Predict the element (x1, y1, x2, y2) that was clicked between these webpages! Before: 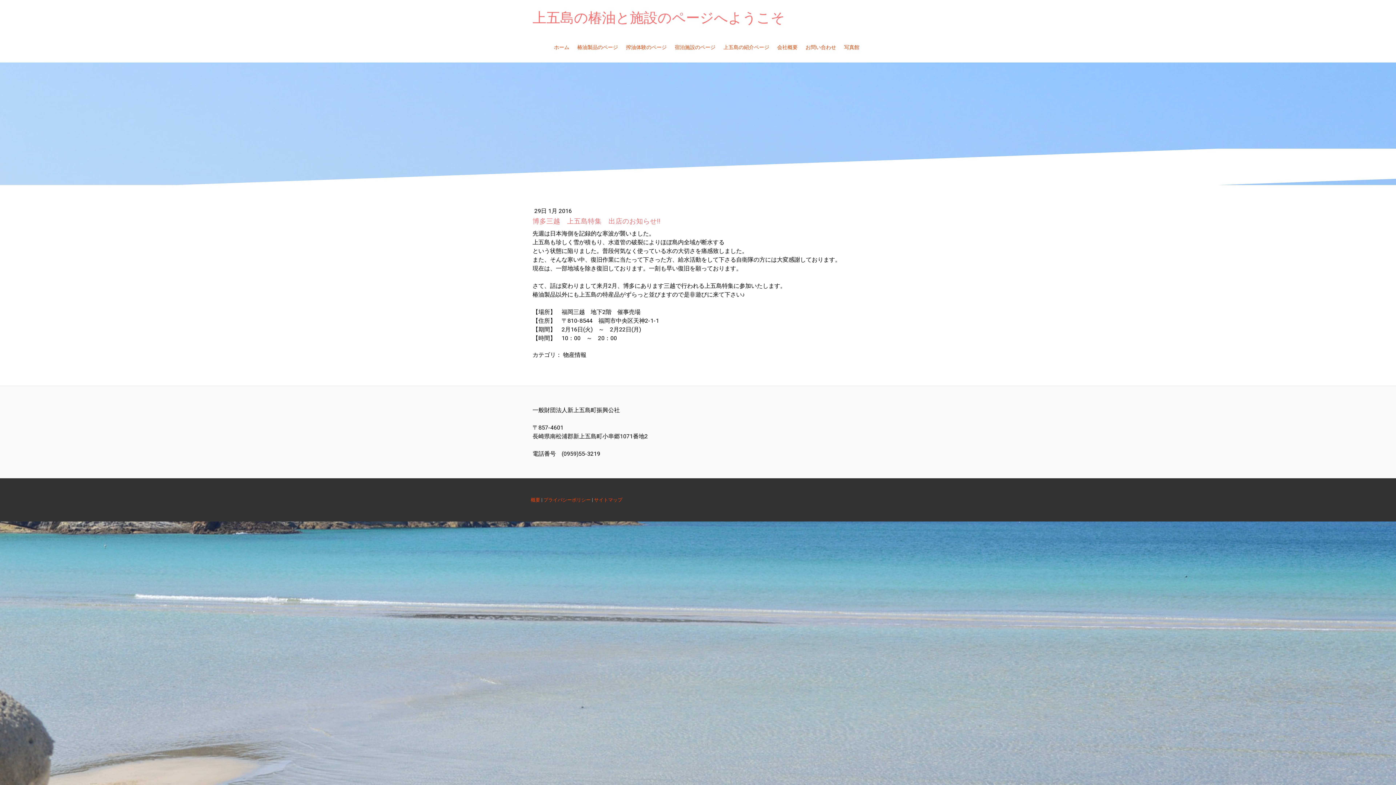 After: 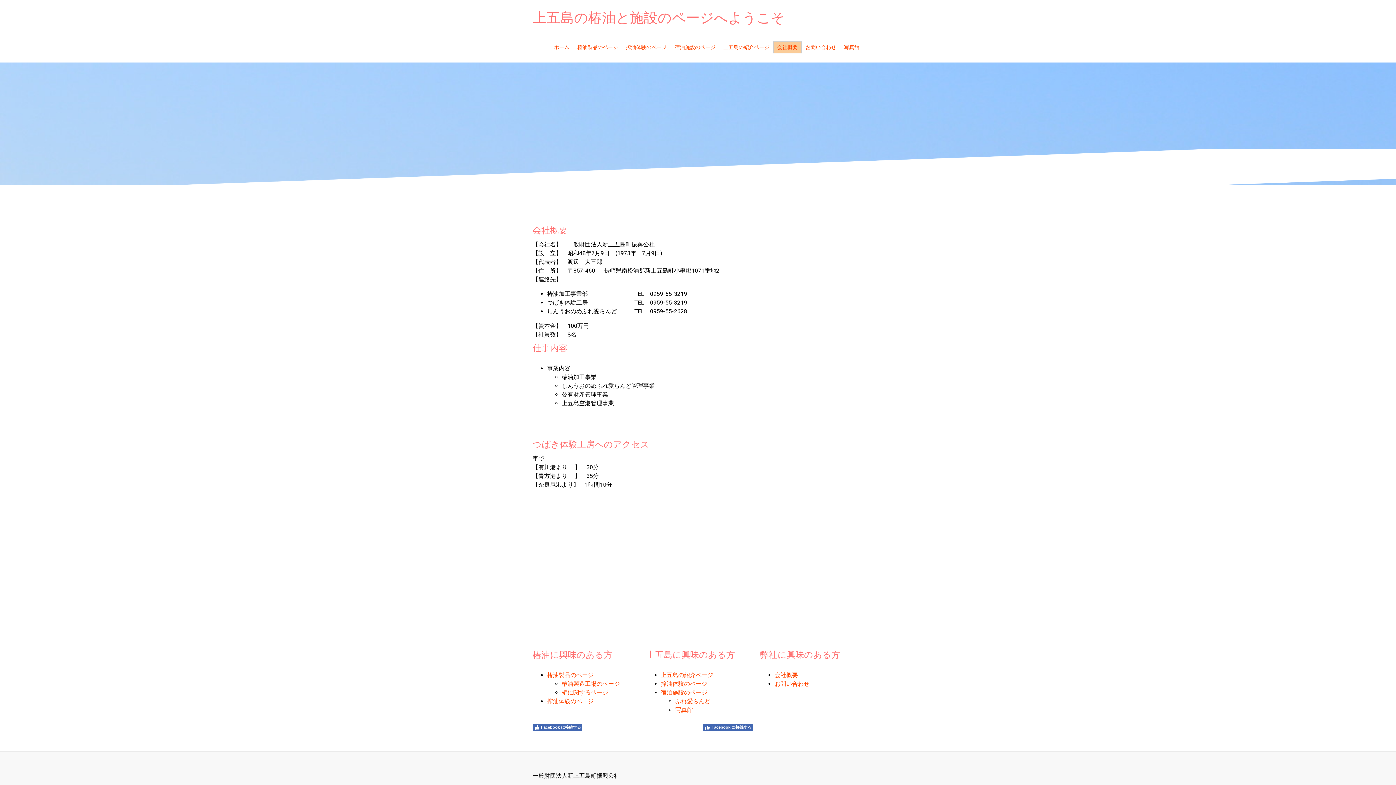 Action: label: 会社概要 bbox: (773, 41, 801, 53)